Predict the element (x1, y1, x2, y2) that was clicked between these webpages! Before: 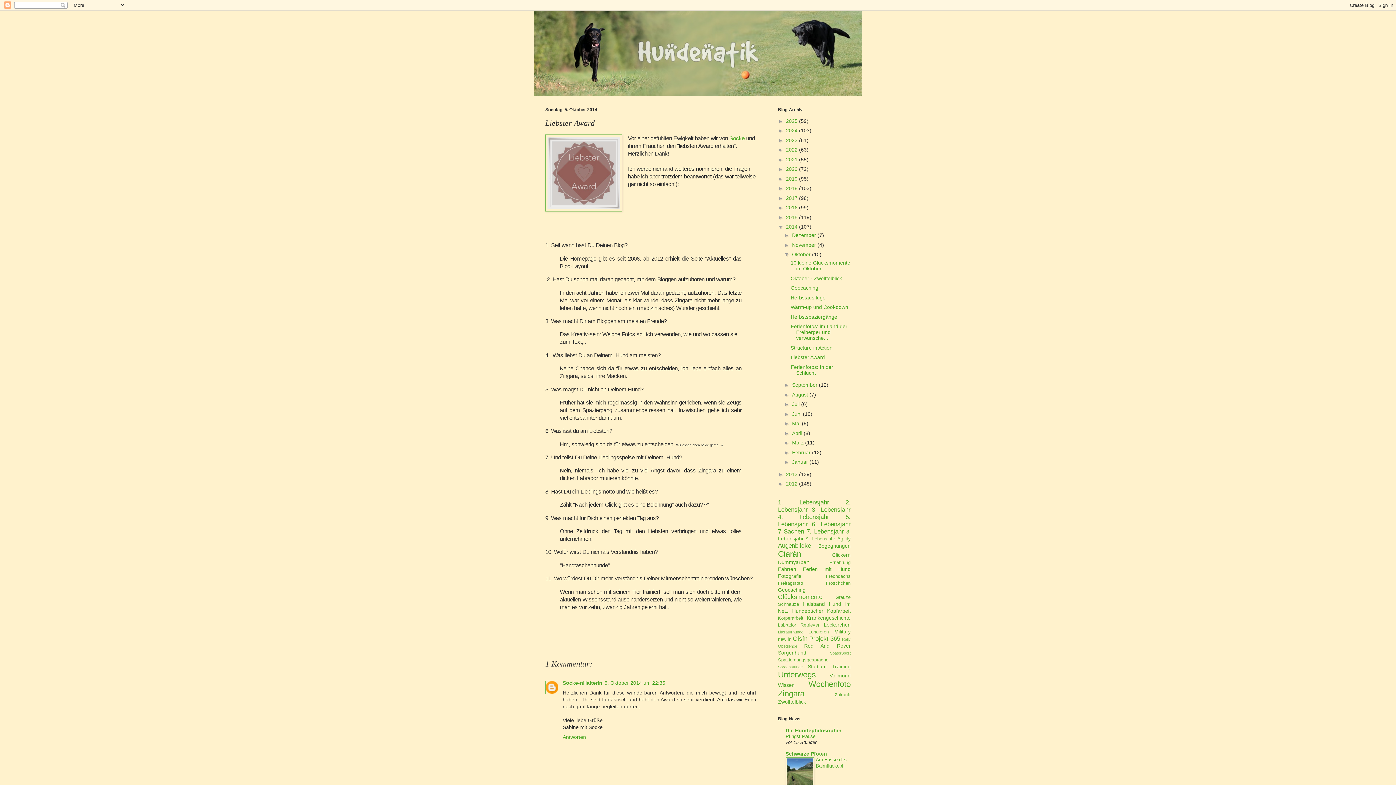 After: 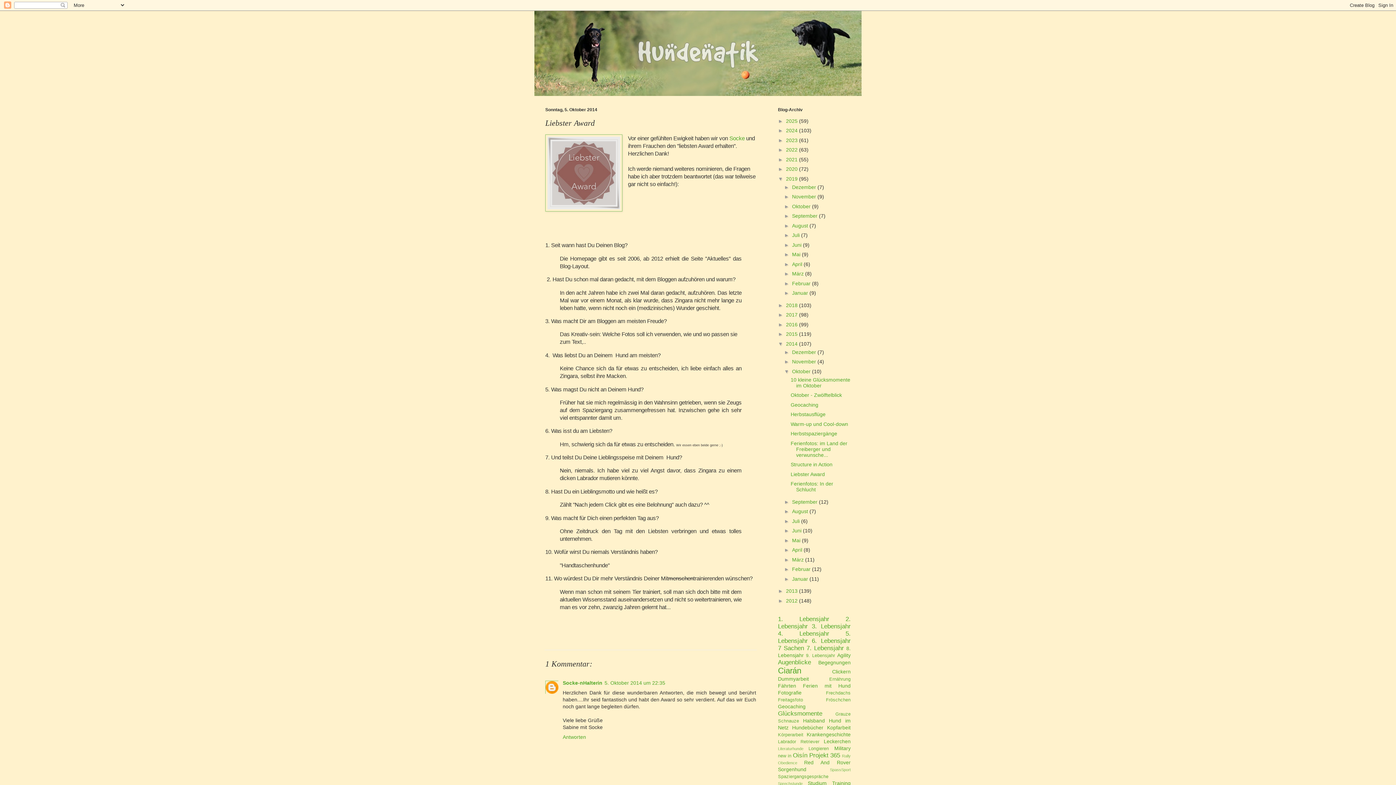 Action: bbox: (778, 175, 786, 181) label: ►  